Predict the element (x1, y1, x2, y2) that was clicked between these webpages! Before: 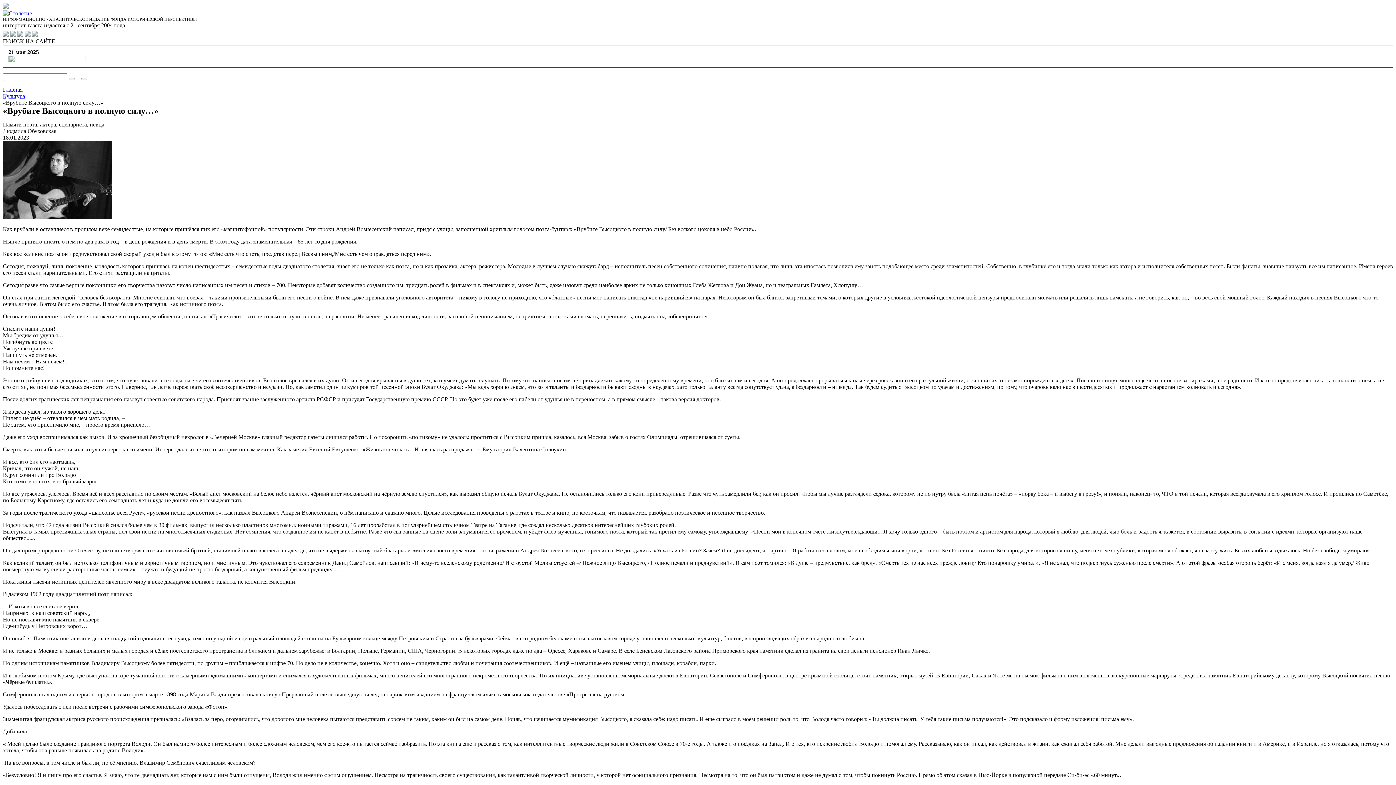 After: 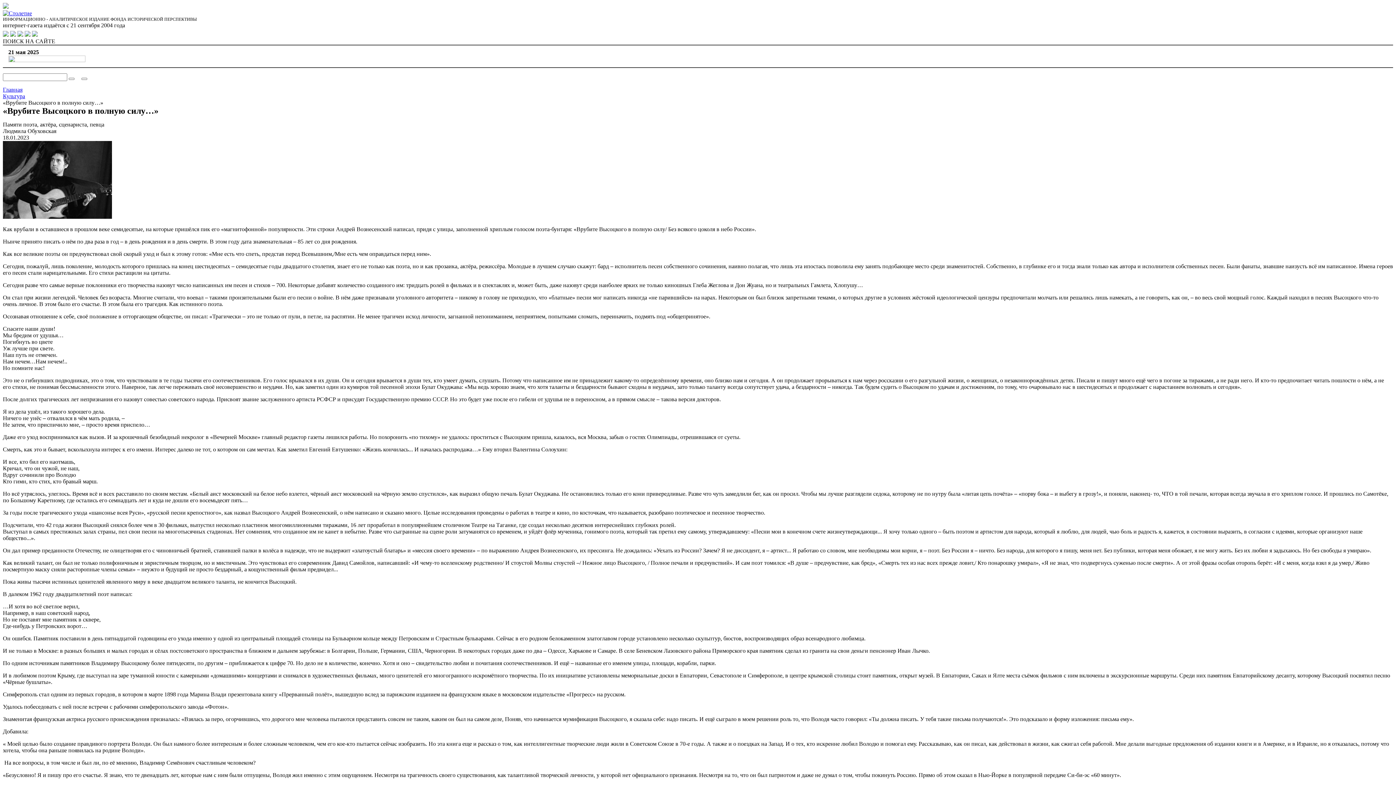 Action: bbox: (17, 31, 23, 37)